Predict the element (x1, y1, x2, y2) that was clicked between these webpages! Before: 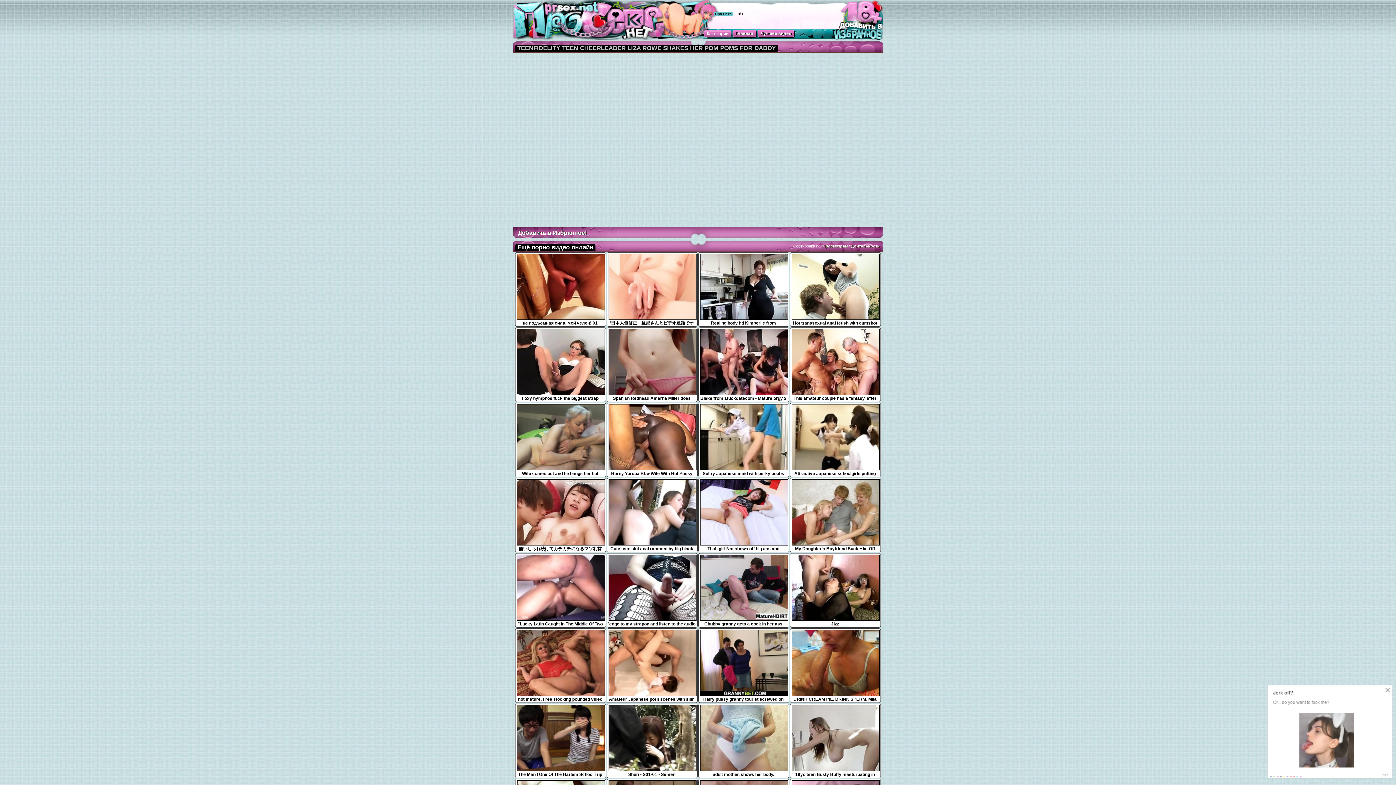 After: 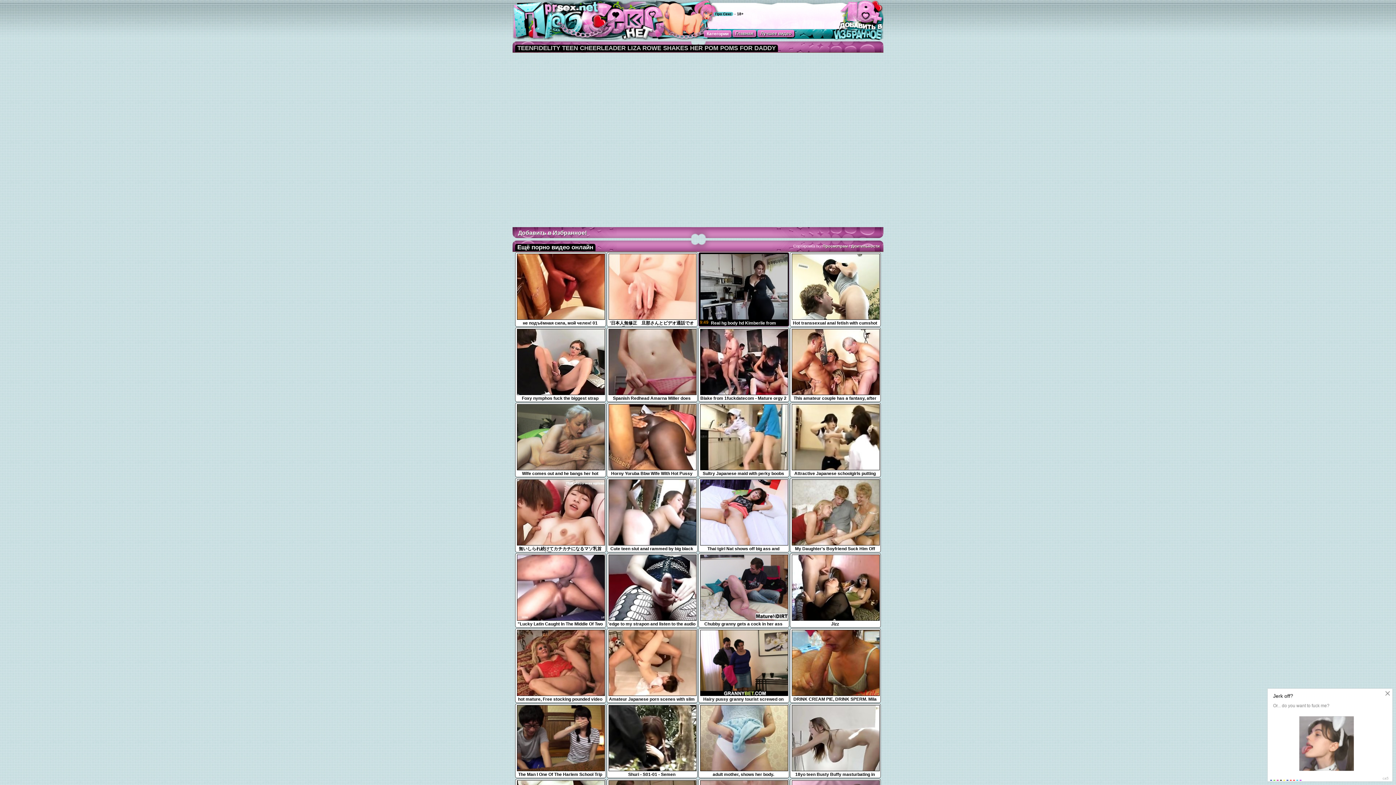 Action: label: Real hg body hd Kimberlie from 1fuckdatecom
9:49 bbox: (700, 316, 788, 326)